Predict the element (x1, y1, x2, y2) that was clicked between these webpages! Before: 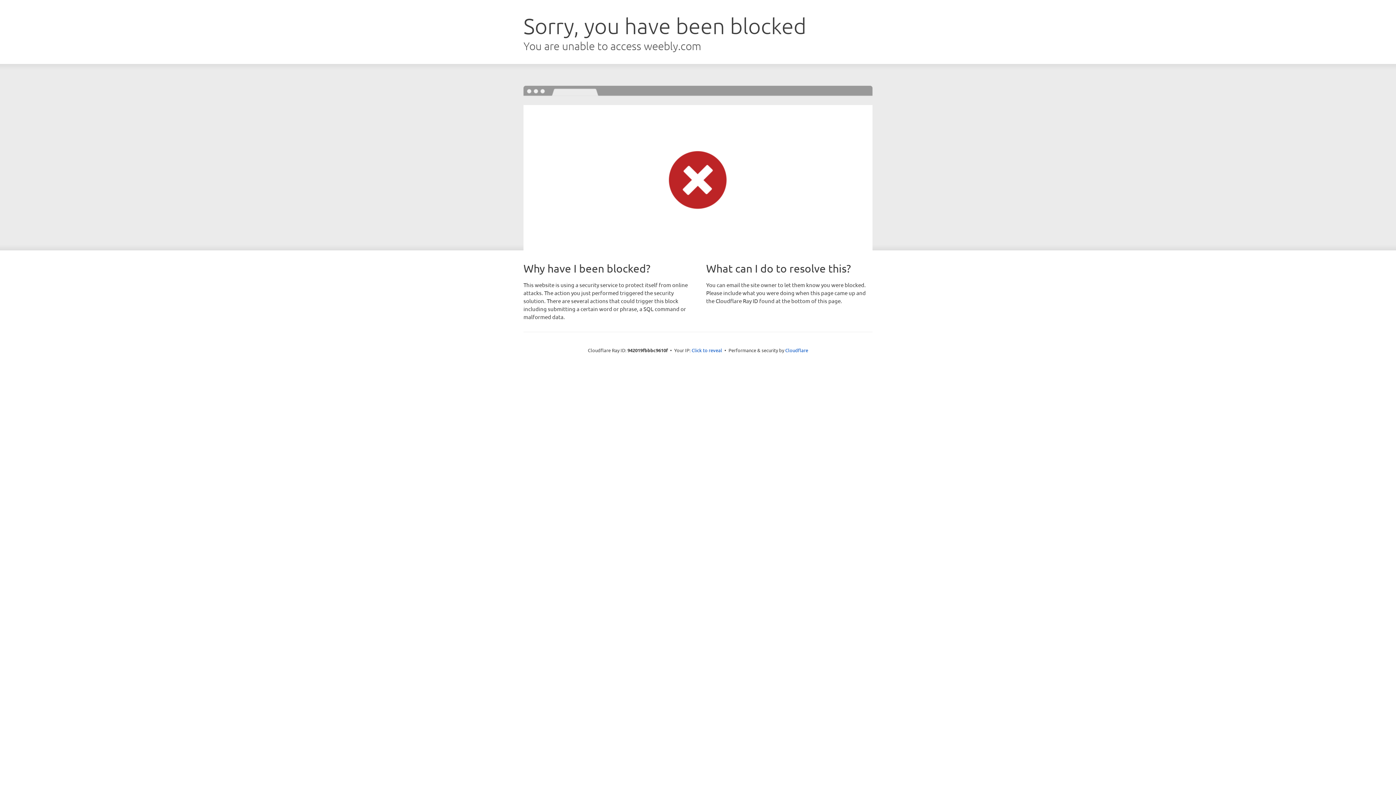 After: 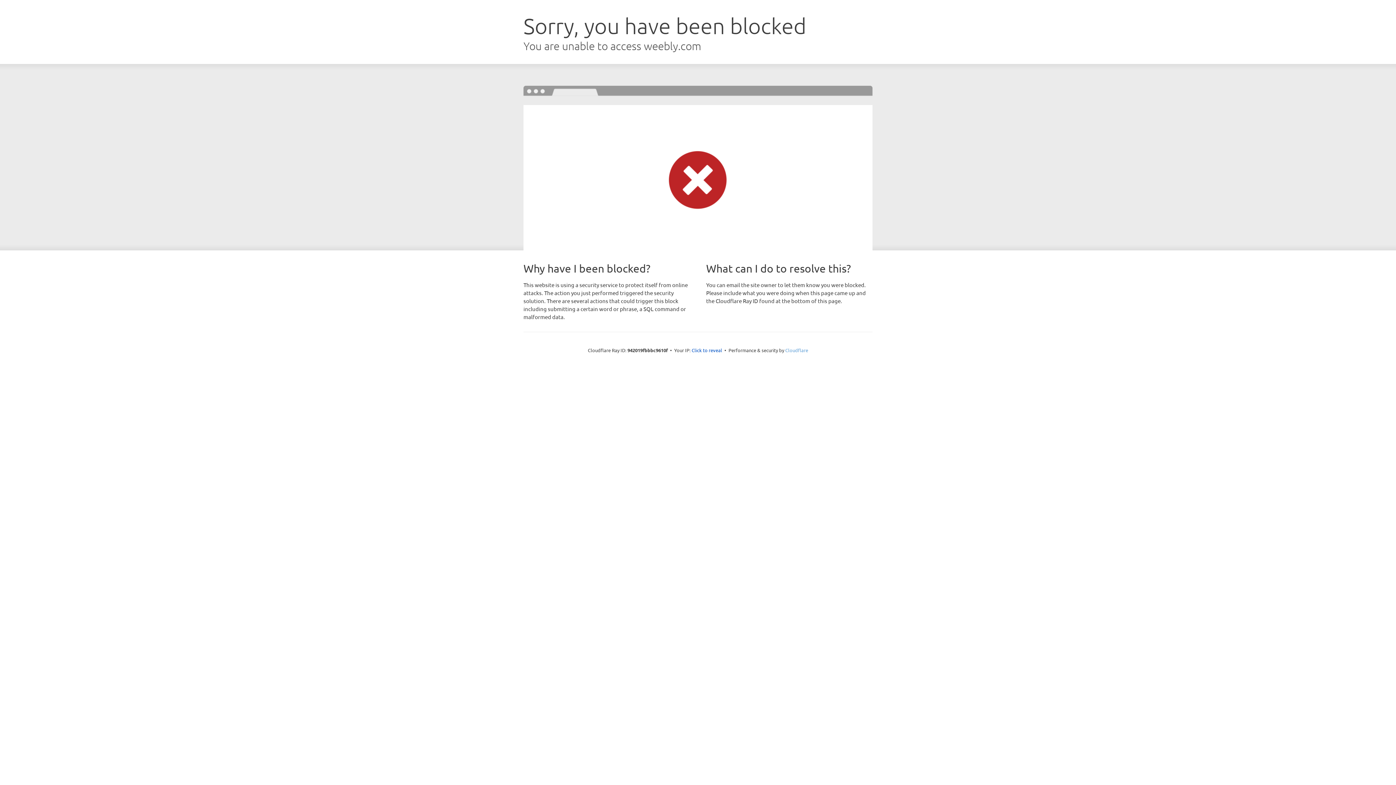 Action: label: Cloudflare bbox: (785, 347, 808, 353)